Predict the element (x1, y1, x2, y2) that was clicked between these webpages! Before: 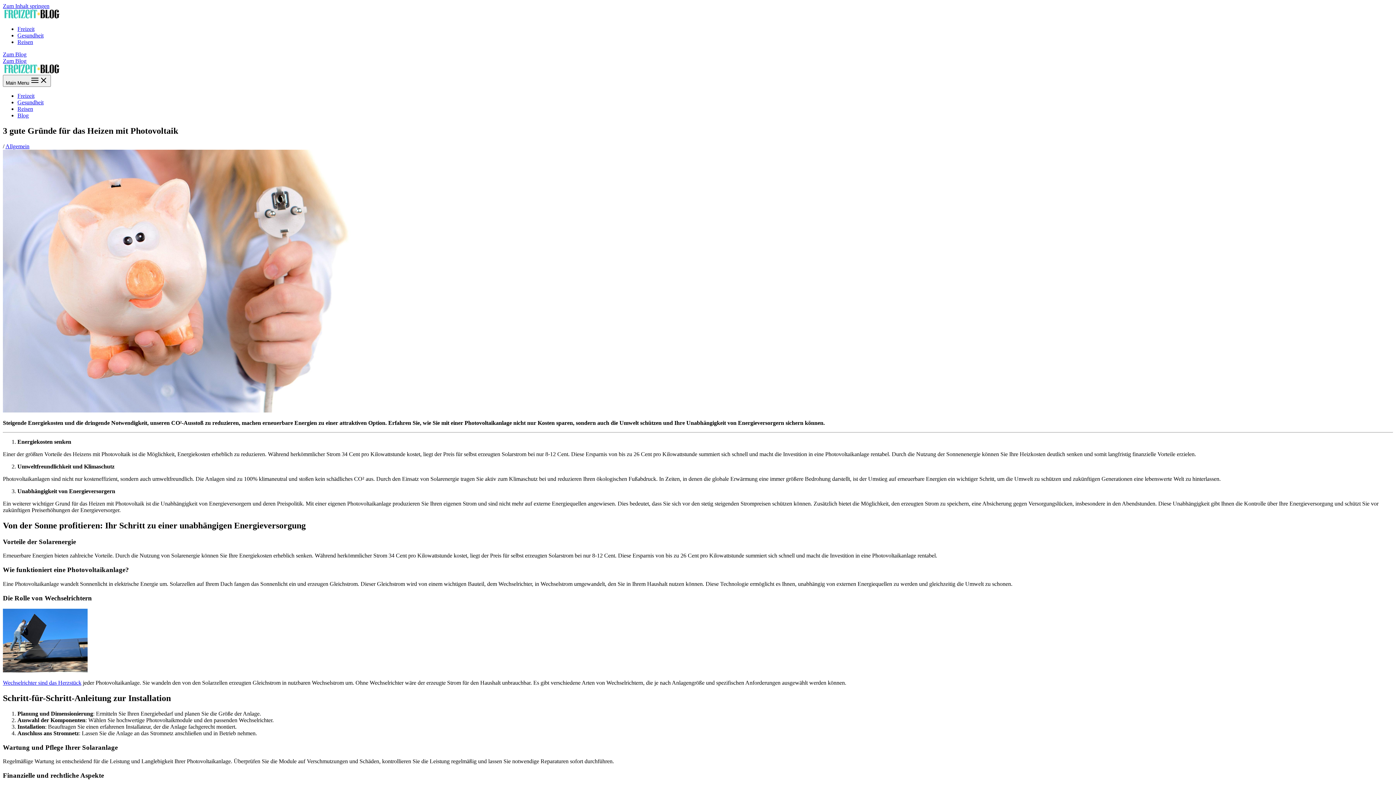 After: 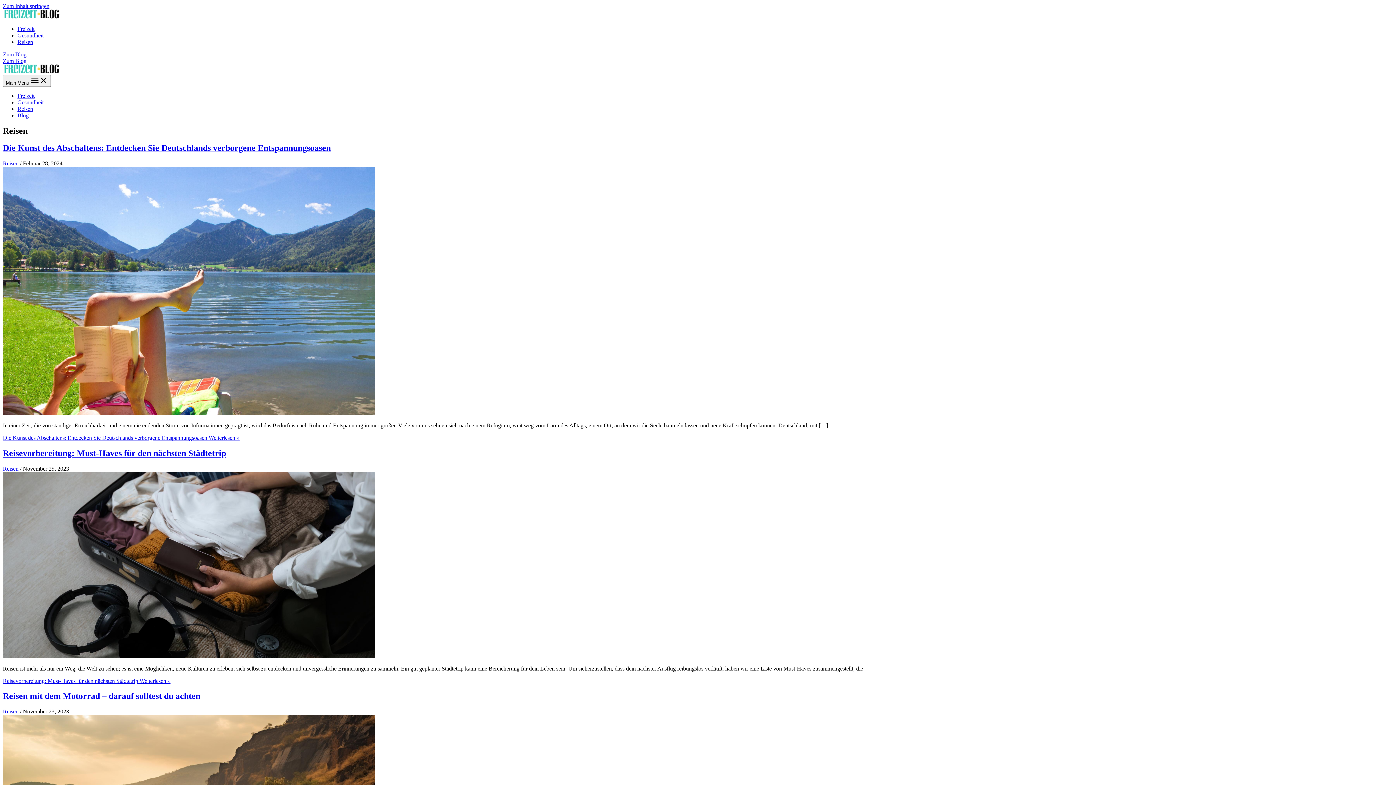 Action: label: Reisen bbox: (17, 105, 33, 112)